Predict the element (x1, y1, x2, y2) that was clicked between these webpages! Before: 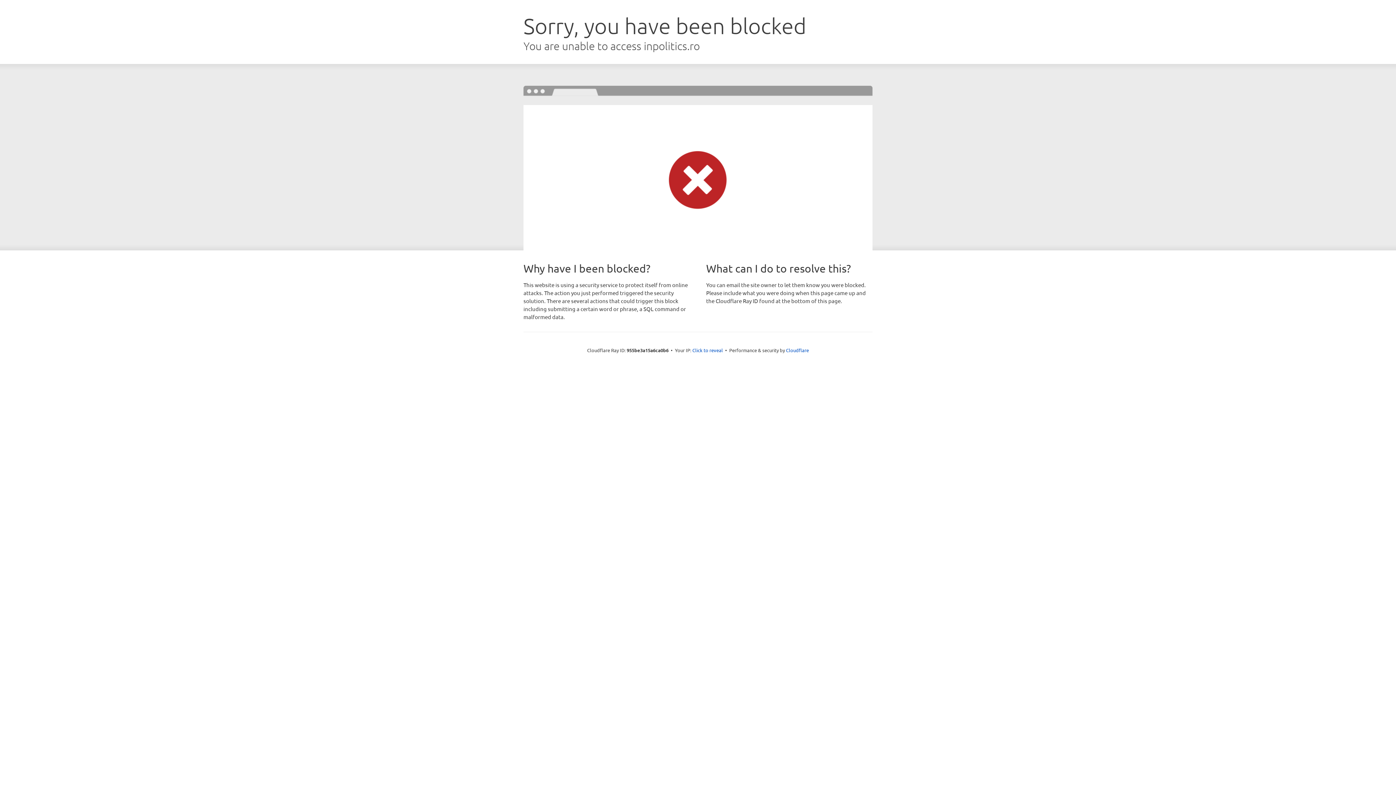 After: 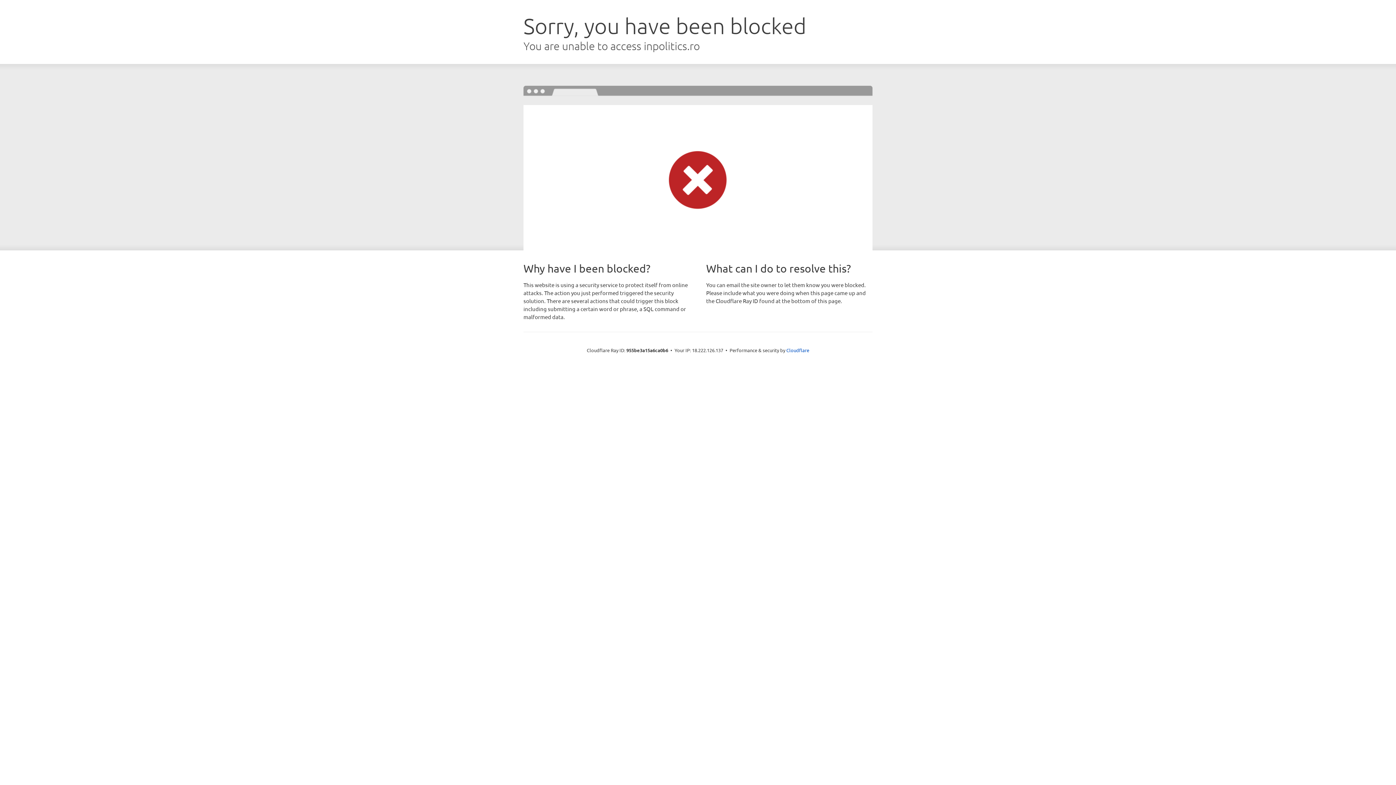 Action: label: Click to reveal bbox: (692, 346, 723, 353)